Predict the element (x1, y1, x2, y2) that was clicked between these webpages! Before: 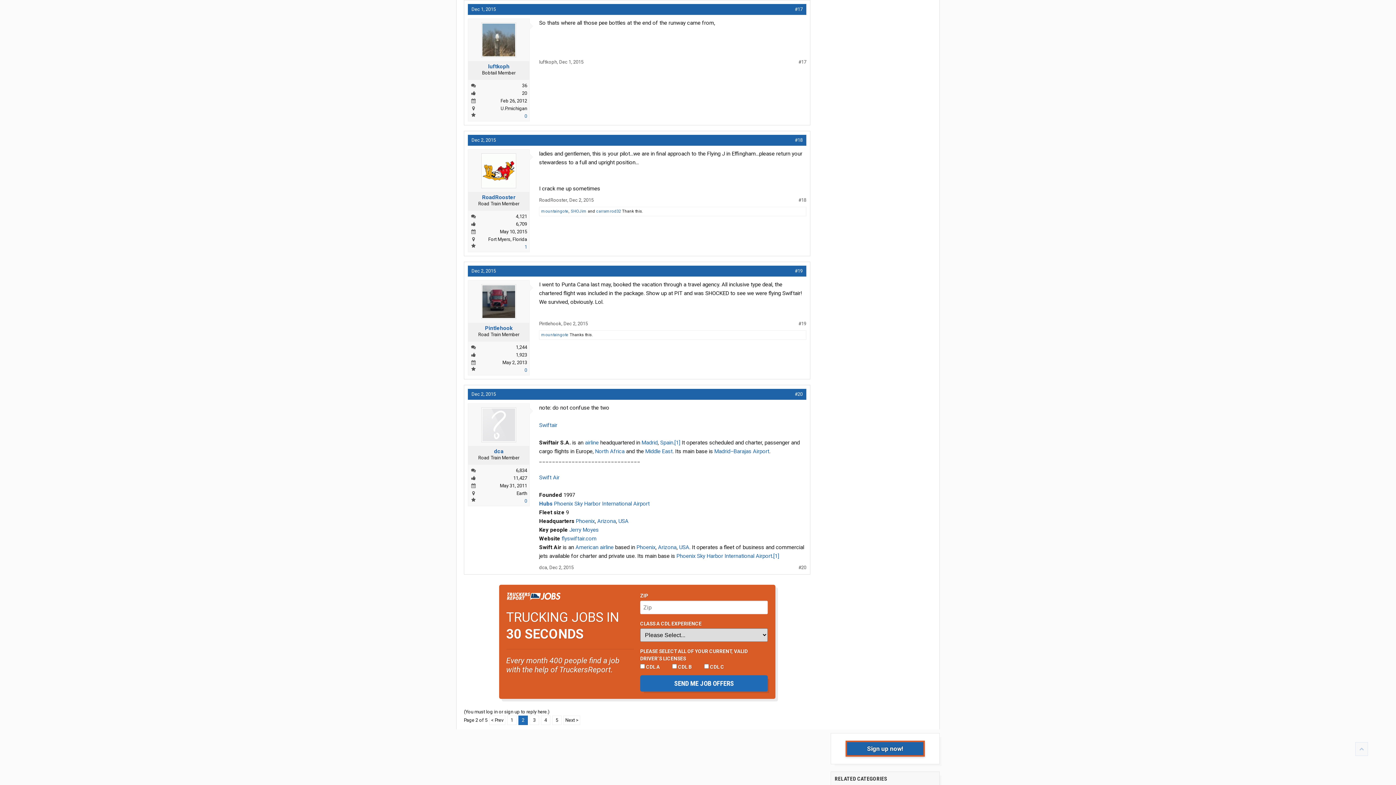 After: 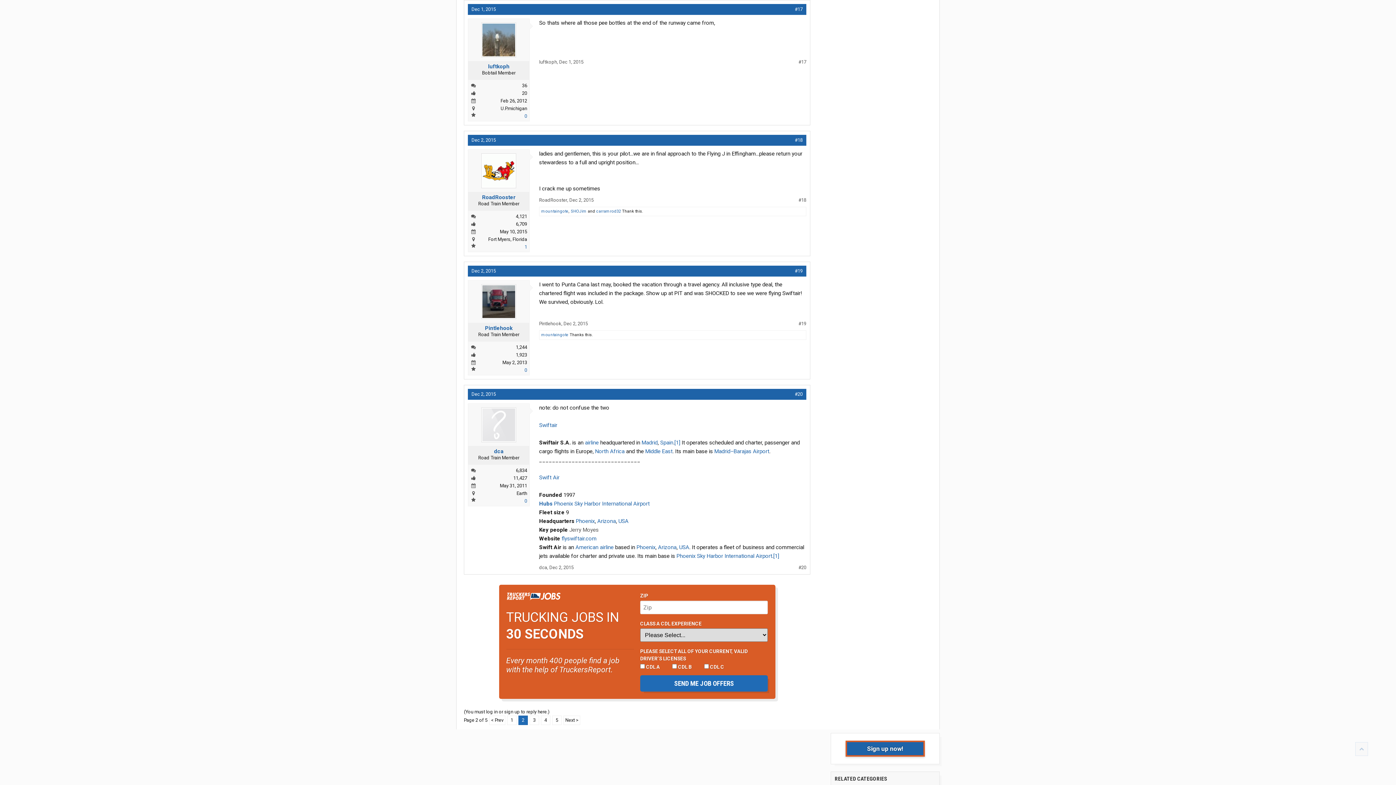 Action: label: Jerry Moyes bbox: (568, 527, 600, 533)